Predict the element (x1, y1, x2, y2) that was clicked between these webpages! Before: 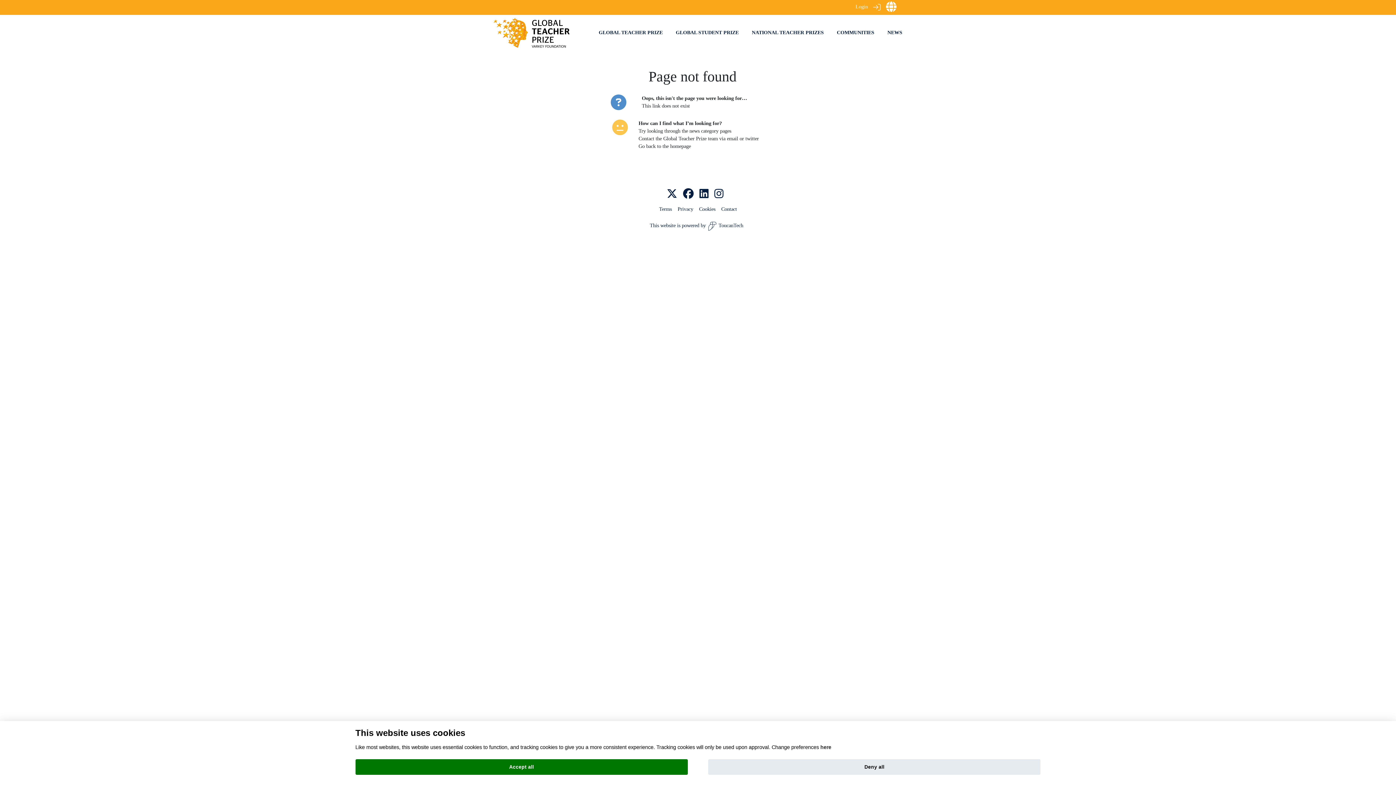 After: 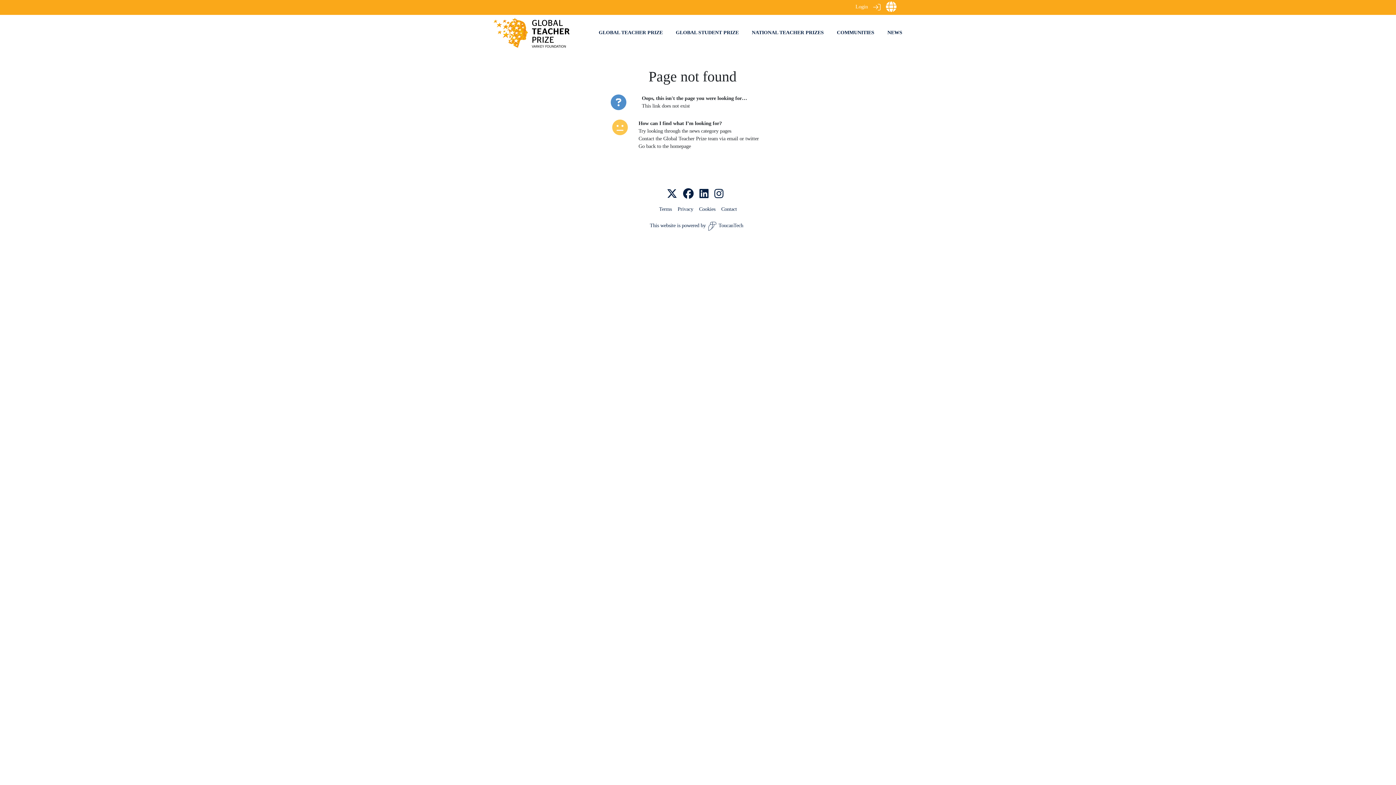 Action: label: Deny all bbox: (708, 759, 1040, 775)